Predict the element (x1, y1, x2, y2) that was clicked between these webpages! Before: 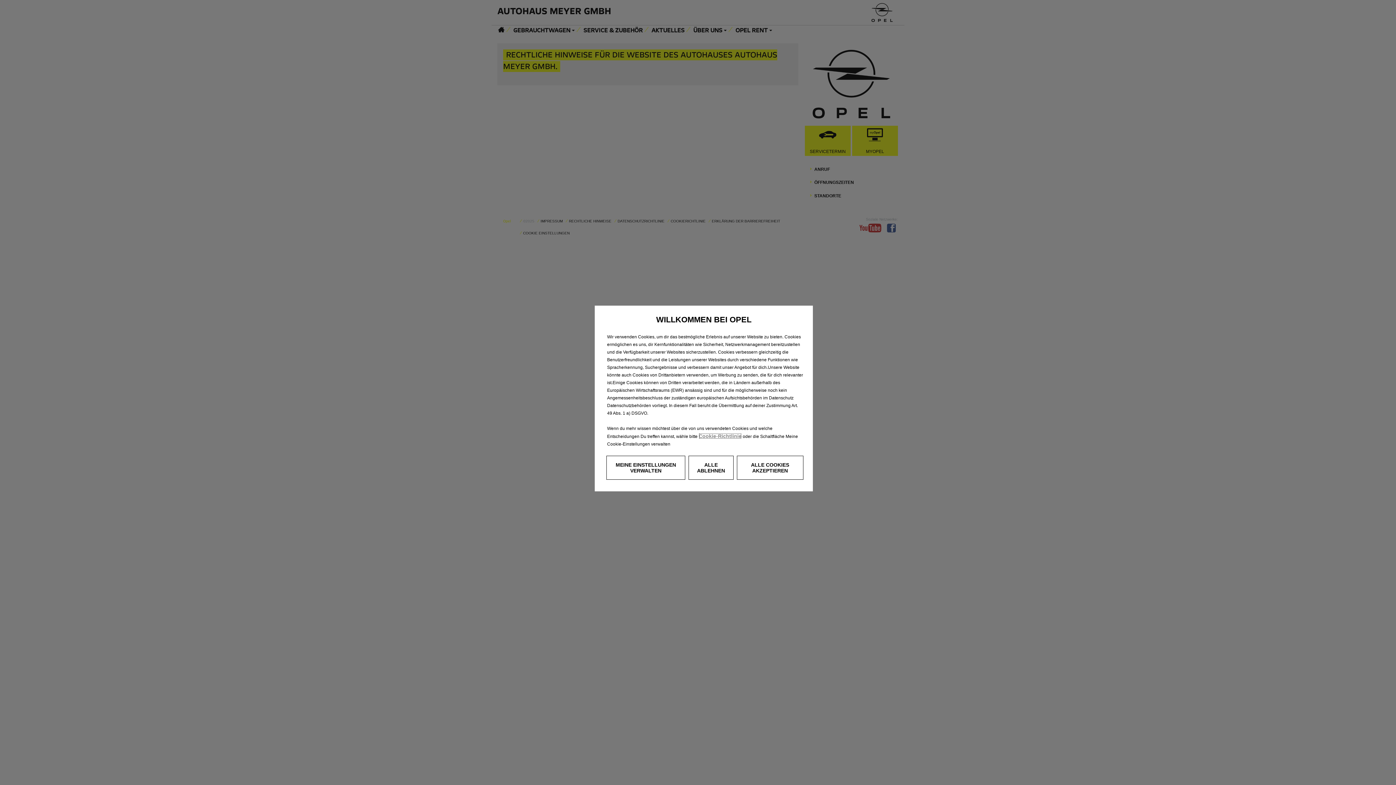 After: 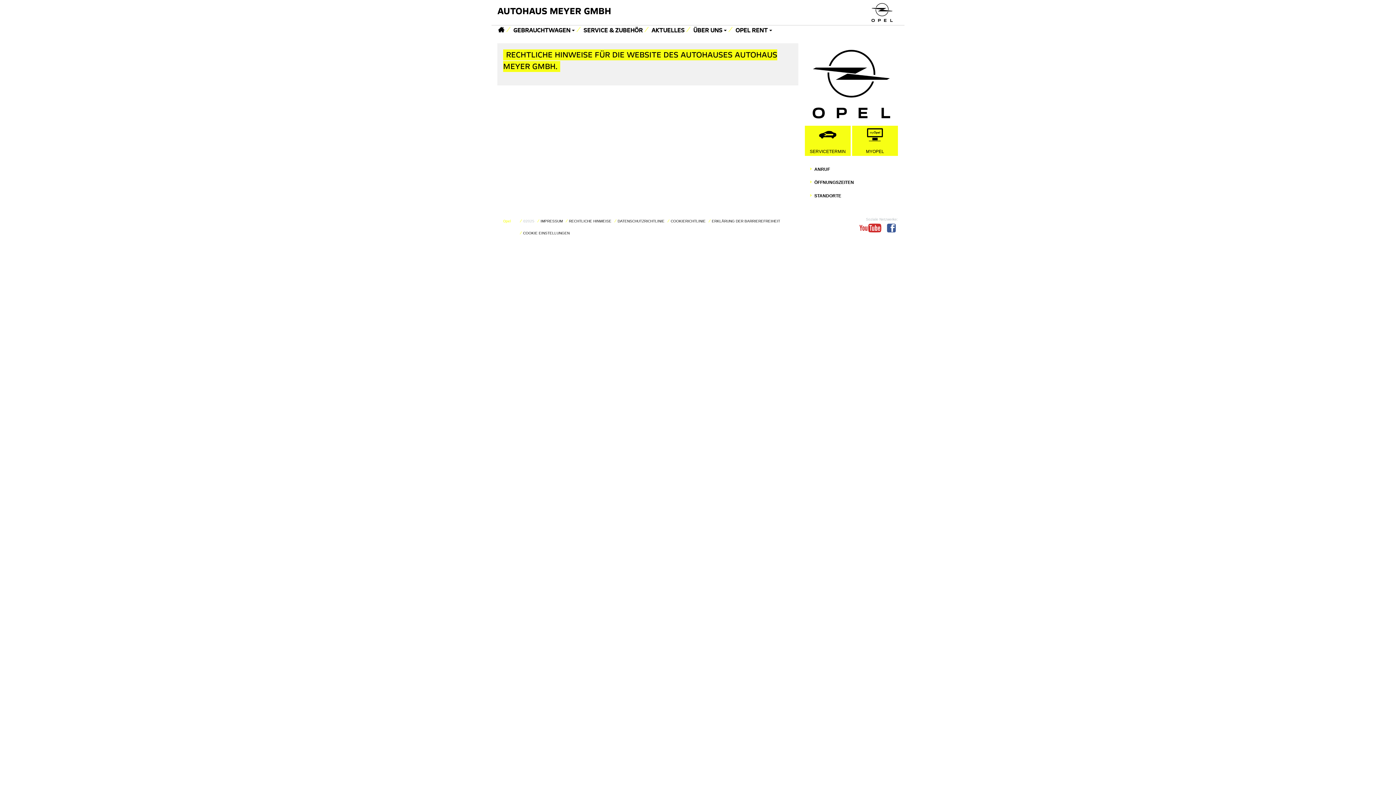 Action: label: ALLE COOKIES AKZEPTIEREN bbox: (736, 456, 803, 480)